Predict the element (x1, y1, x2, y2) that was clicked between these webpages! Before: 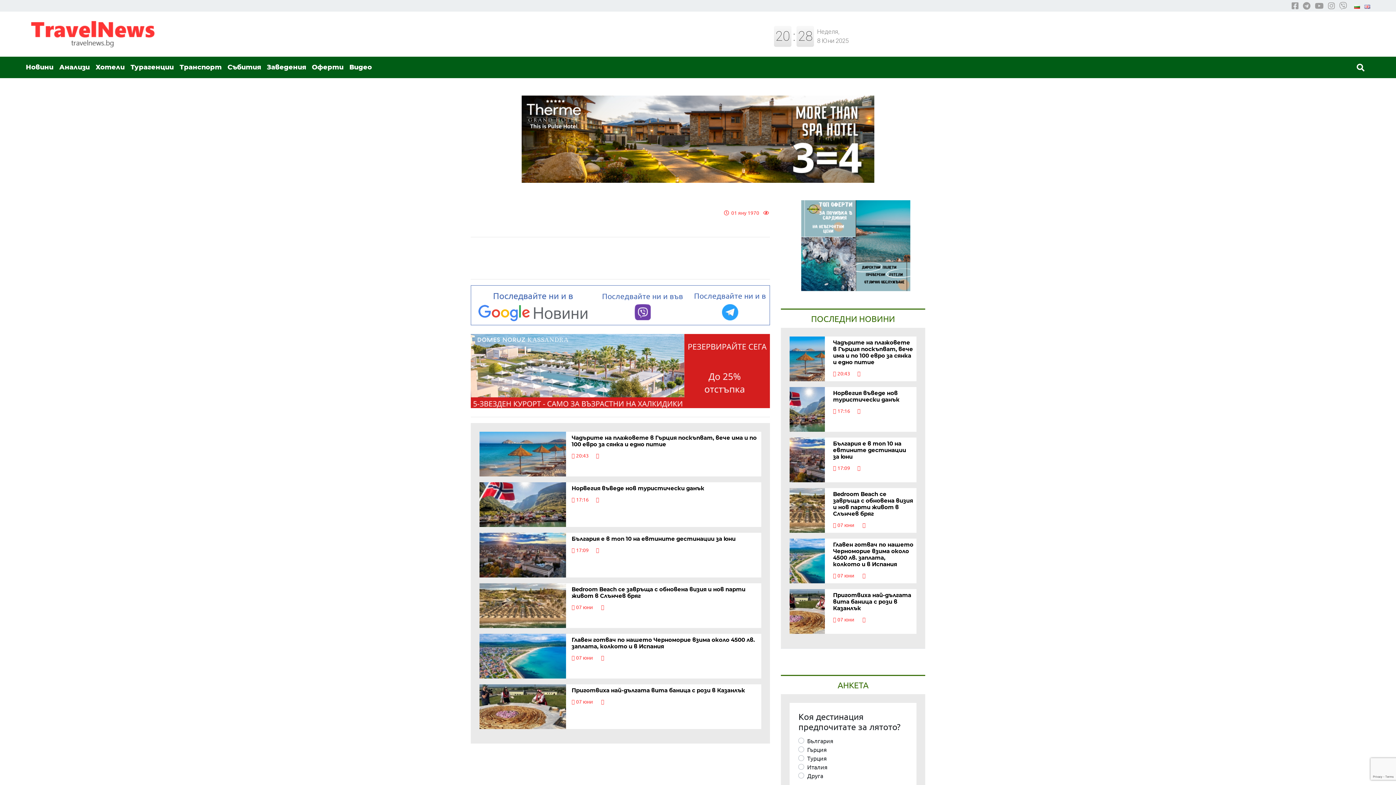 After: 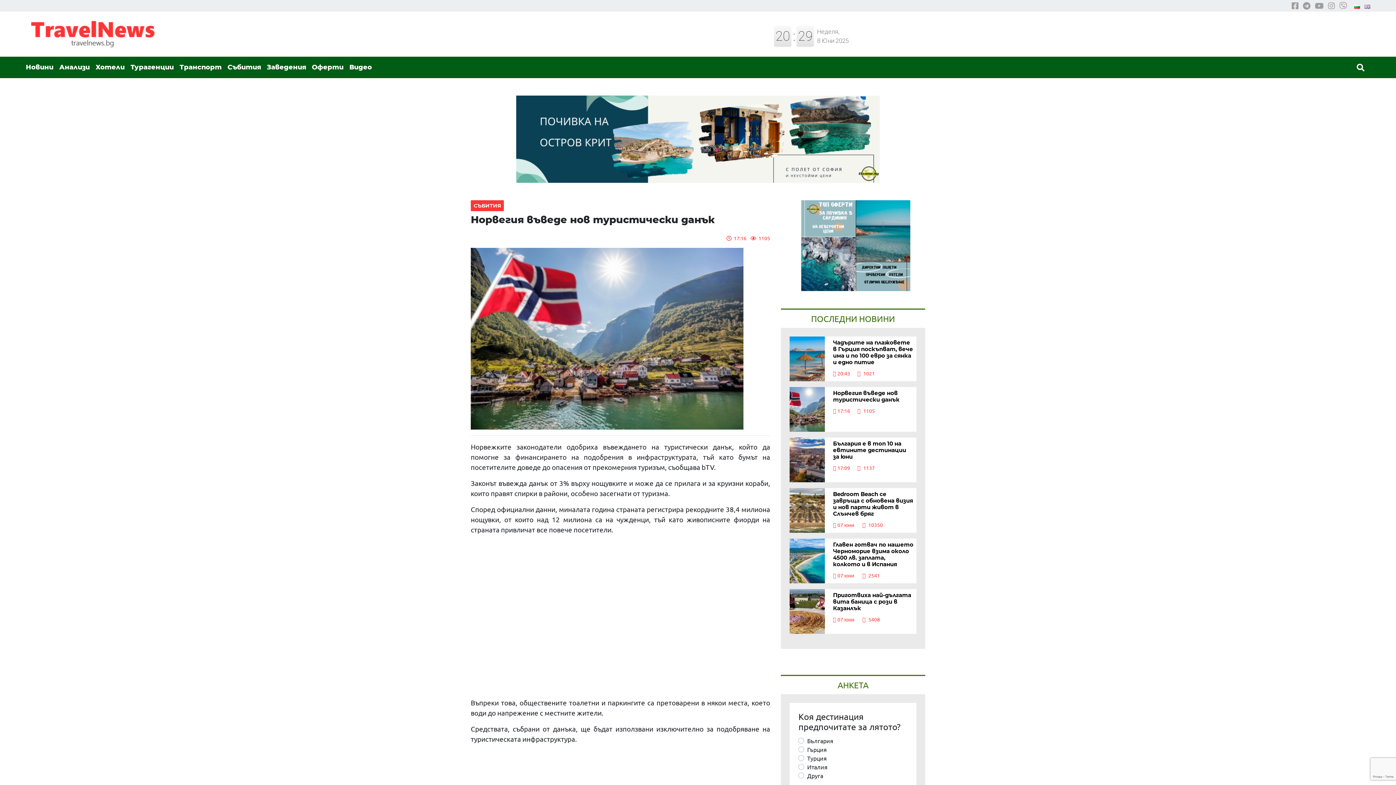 Action: bbox: (571, 482, 761, 503) label: Норвегия въведе нов туристически данък
 17:16      